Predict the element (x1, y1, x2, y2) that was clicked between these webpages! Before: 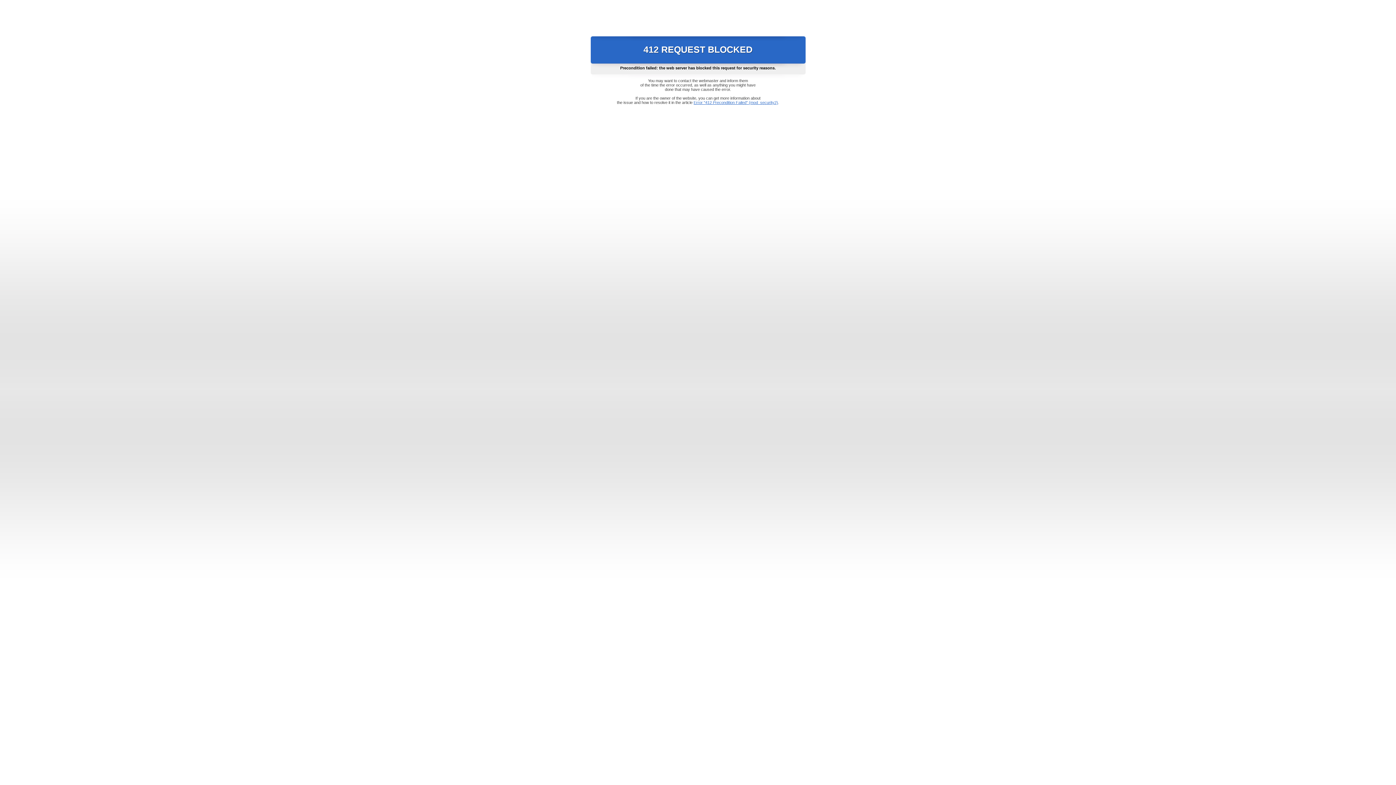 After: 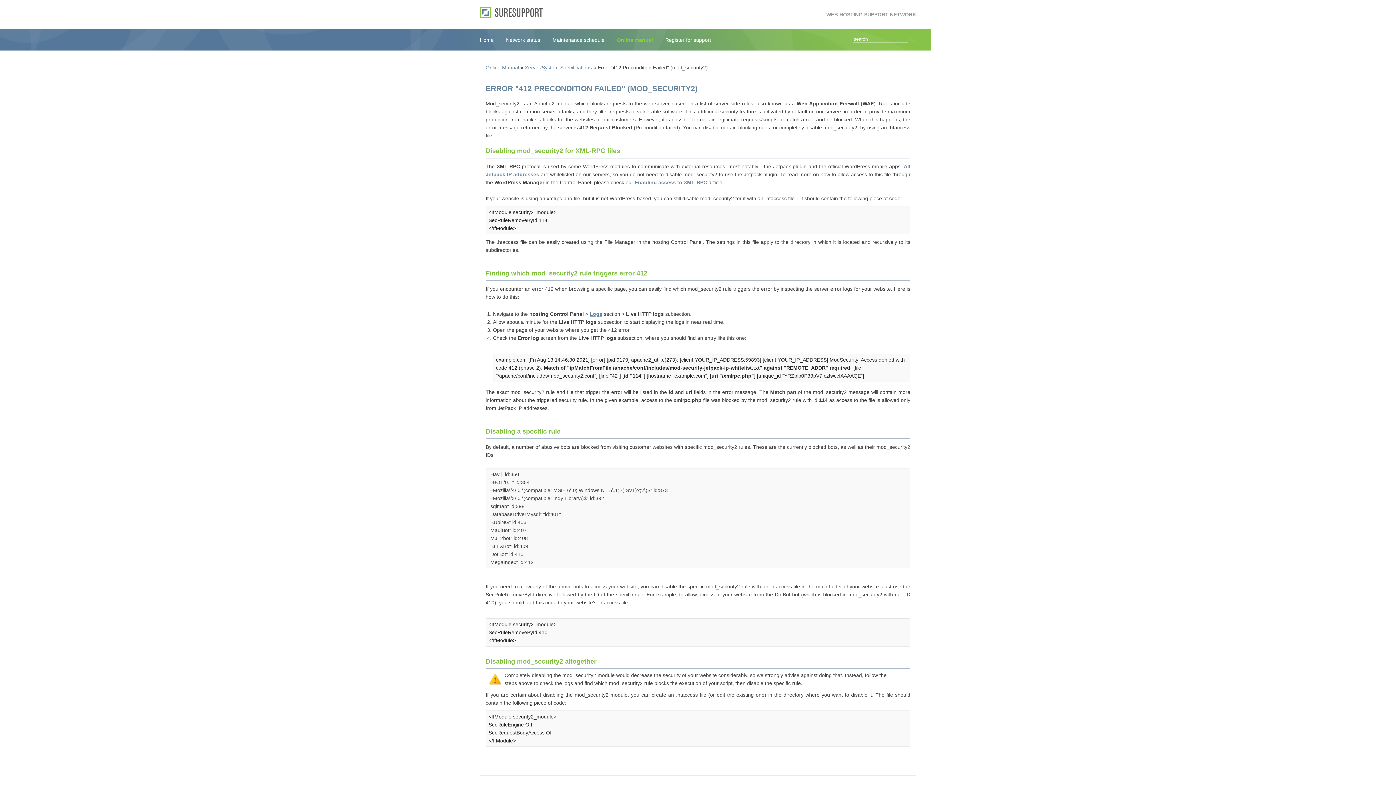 Action: bbox: (693, 100, 778, 104) label: Error "412 Precondition Failed" (mod_security2)